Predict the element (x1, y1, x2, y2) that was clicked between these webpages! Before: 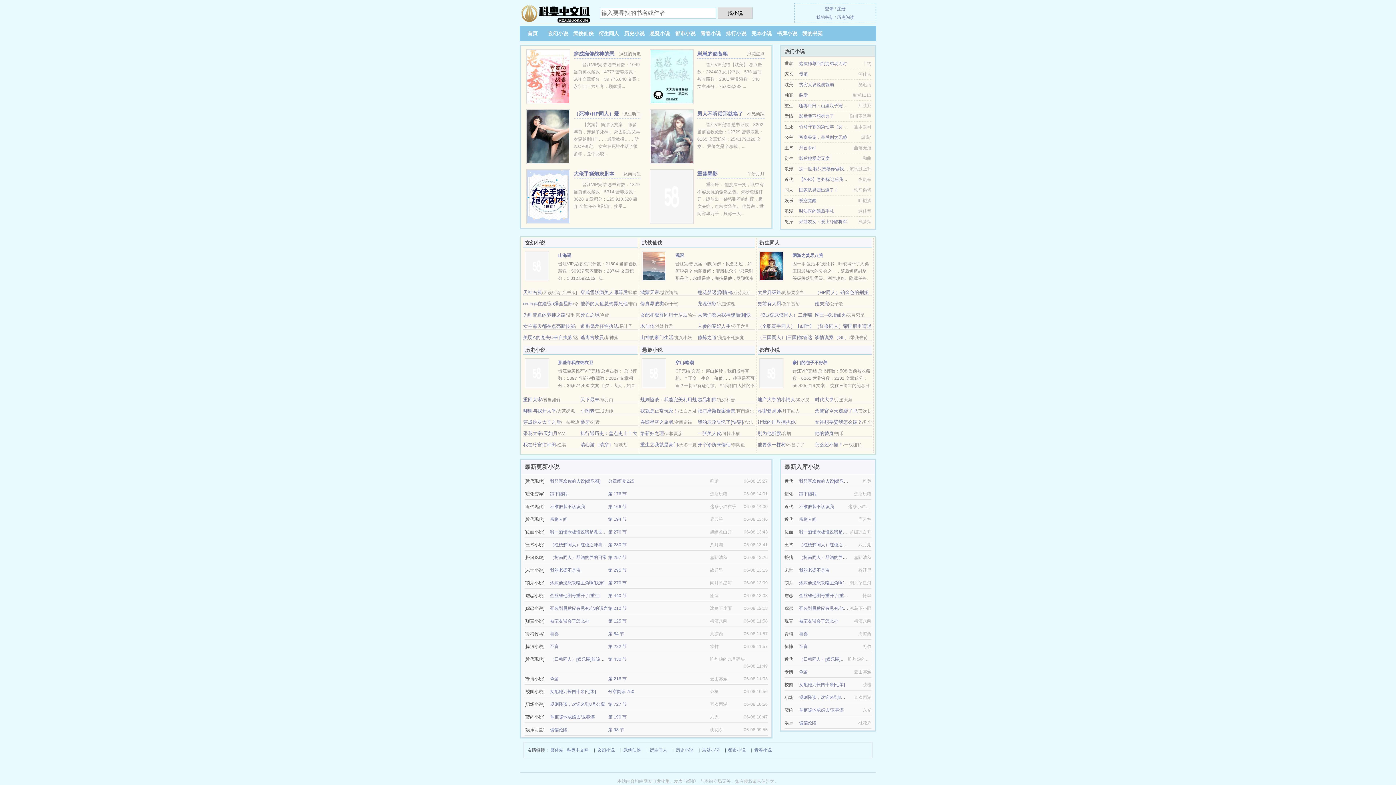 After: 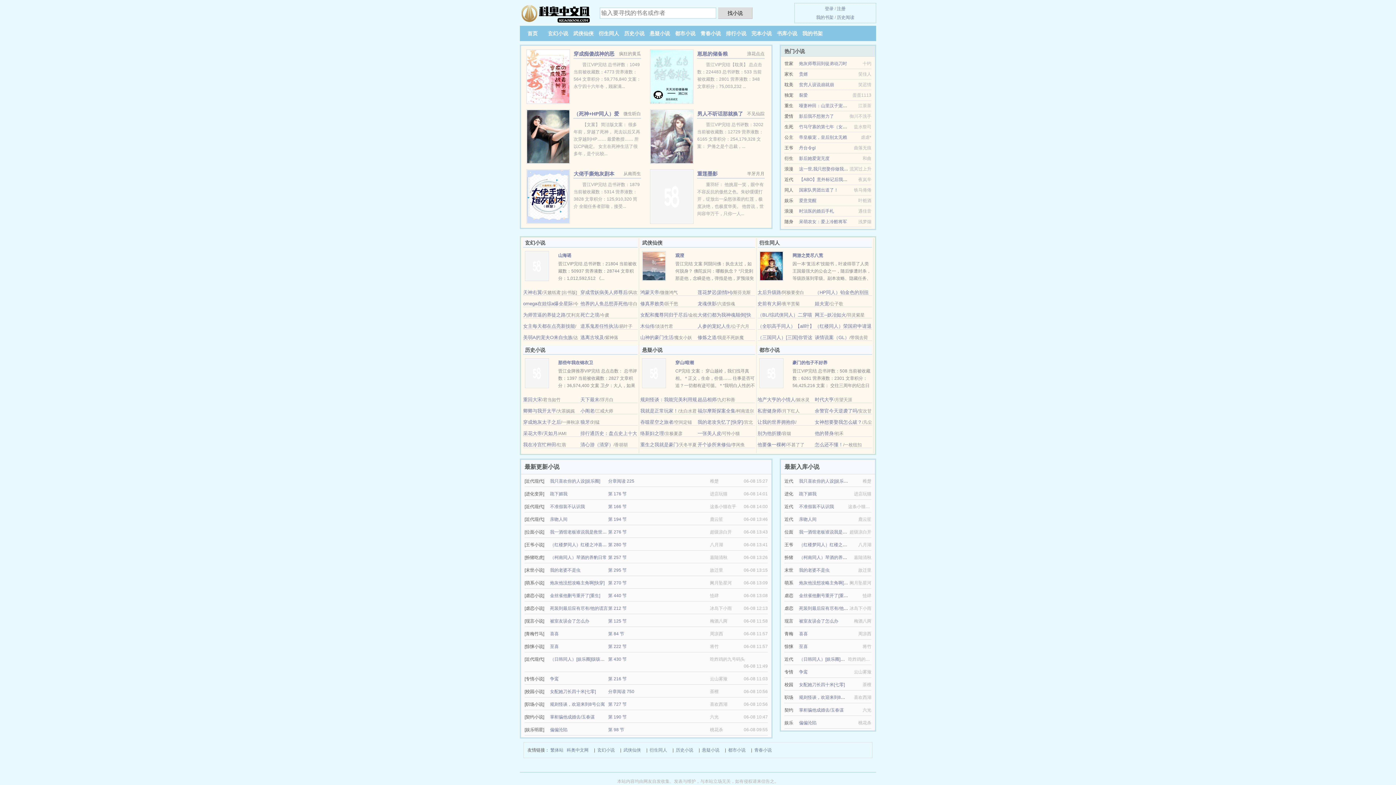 Action: label: 武侠仙侠 bbox: (623, 746, 641, 754)